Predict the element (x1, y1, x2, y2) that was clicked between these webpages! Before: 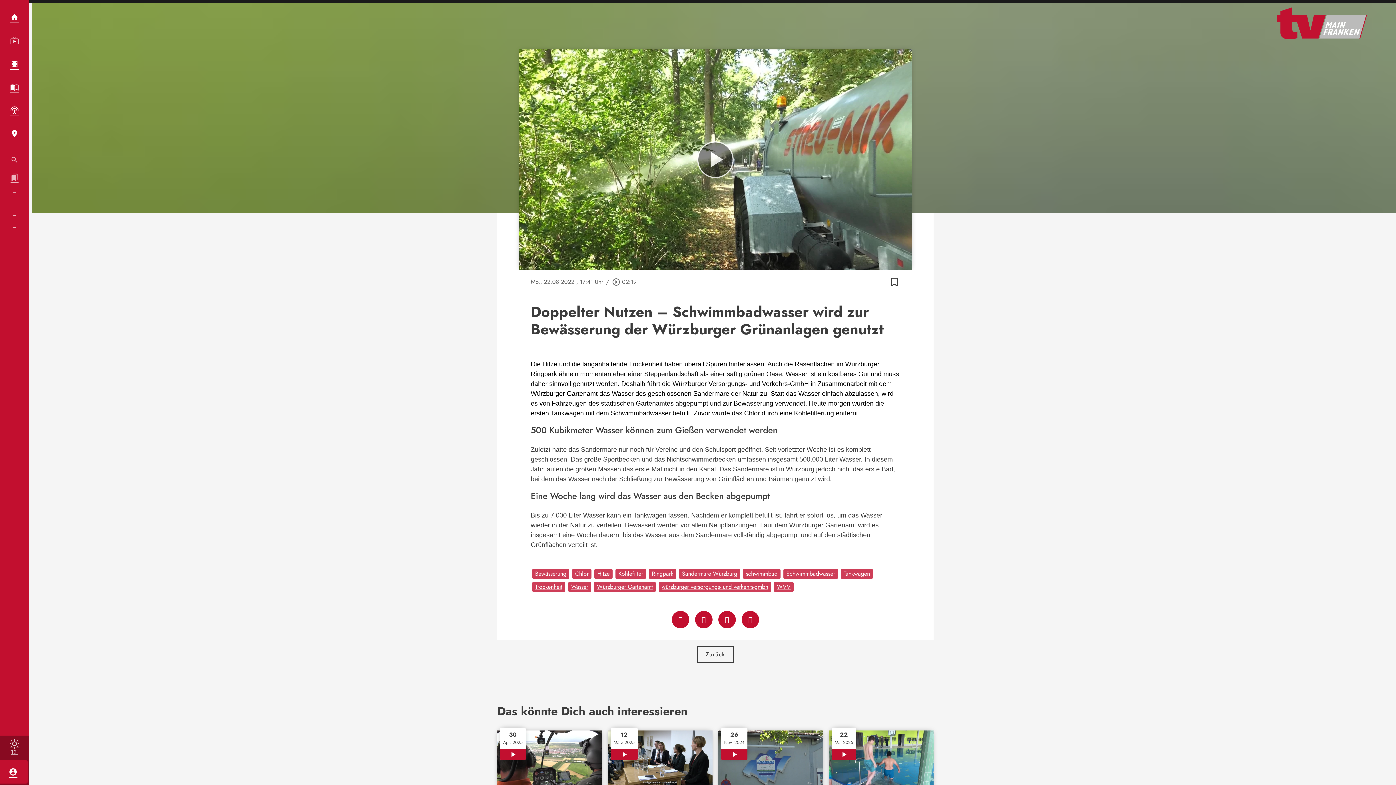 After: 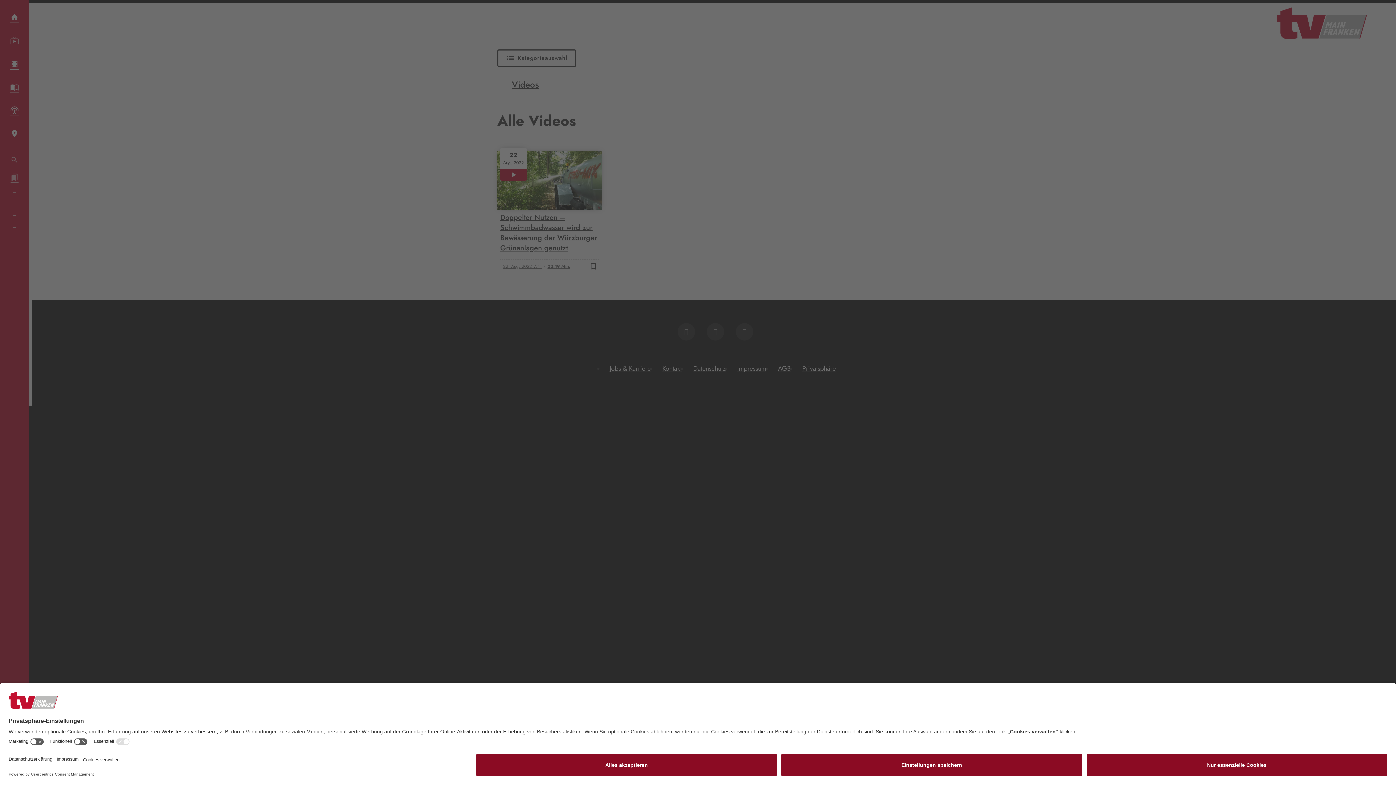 Action: bbox: (615, 569, 646, 579) label: Kohlefilter